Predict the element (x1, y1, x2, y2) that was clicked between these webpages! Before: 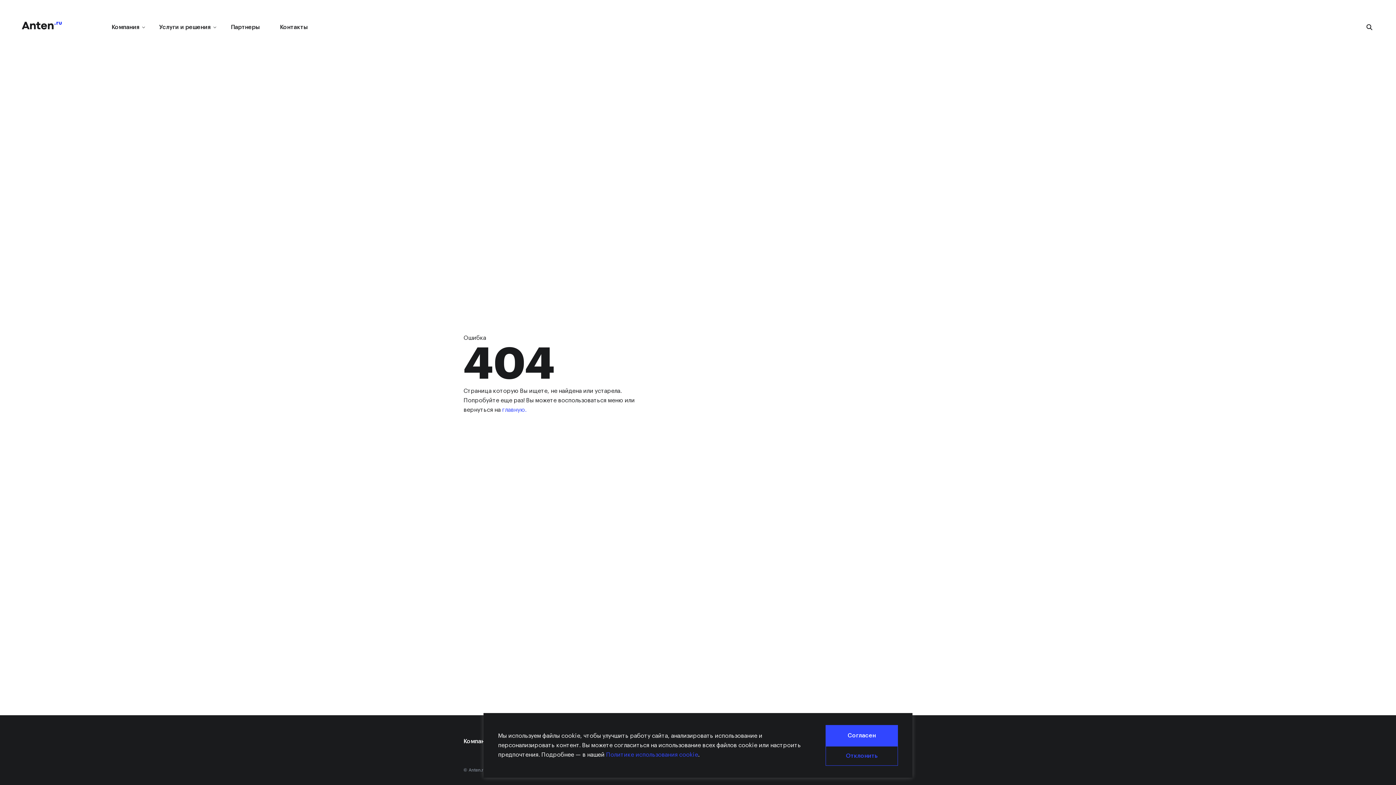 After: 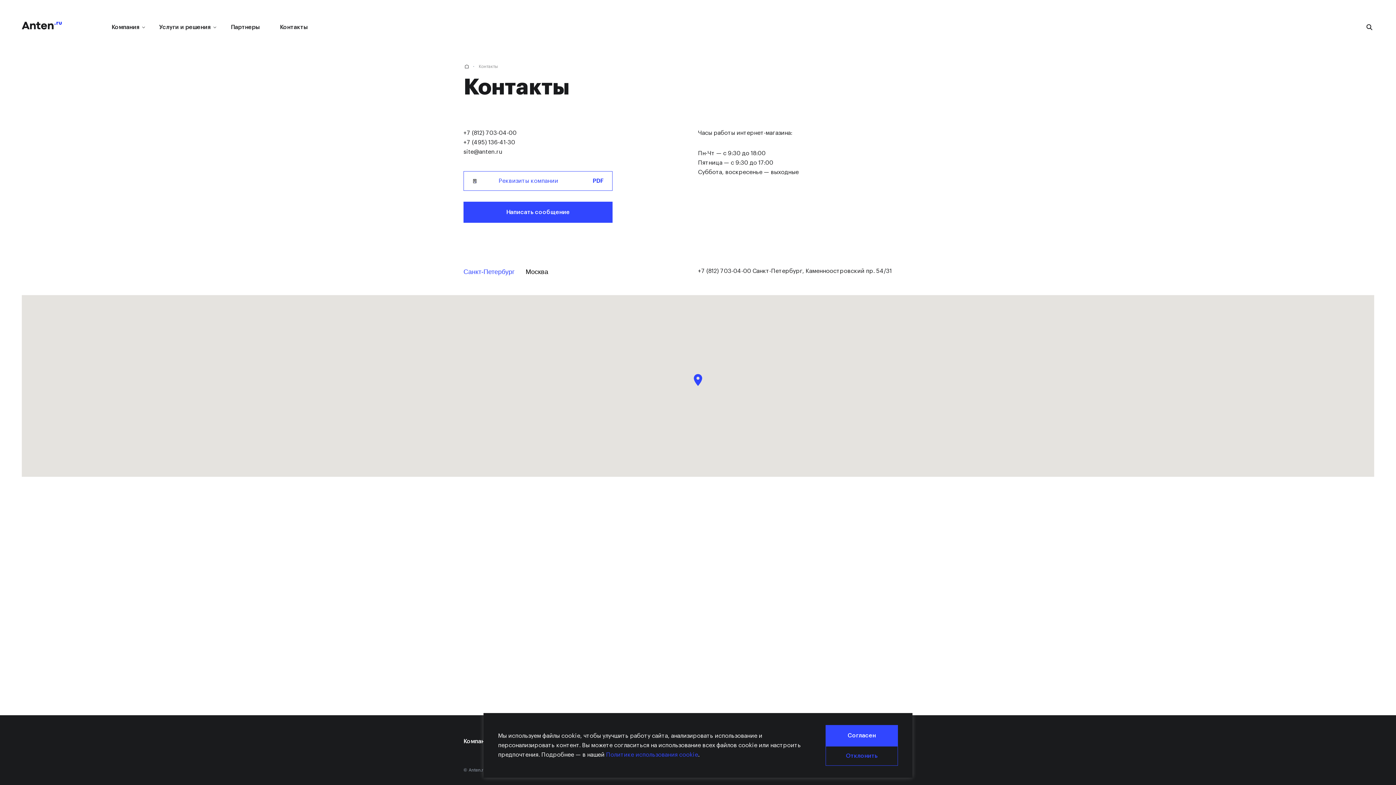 Action: label: Контакты bbox: (277, 22, 309, 32)